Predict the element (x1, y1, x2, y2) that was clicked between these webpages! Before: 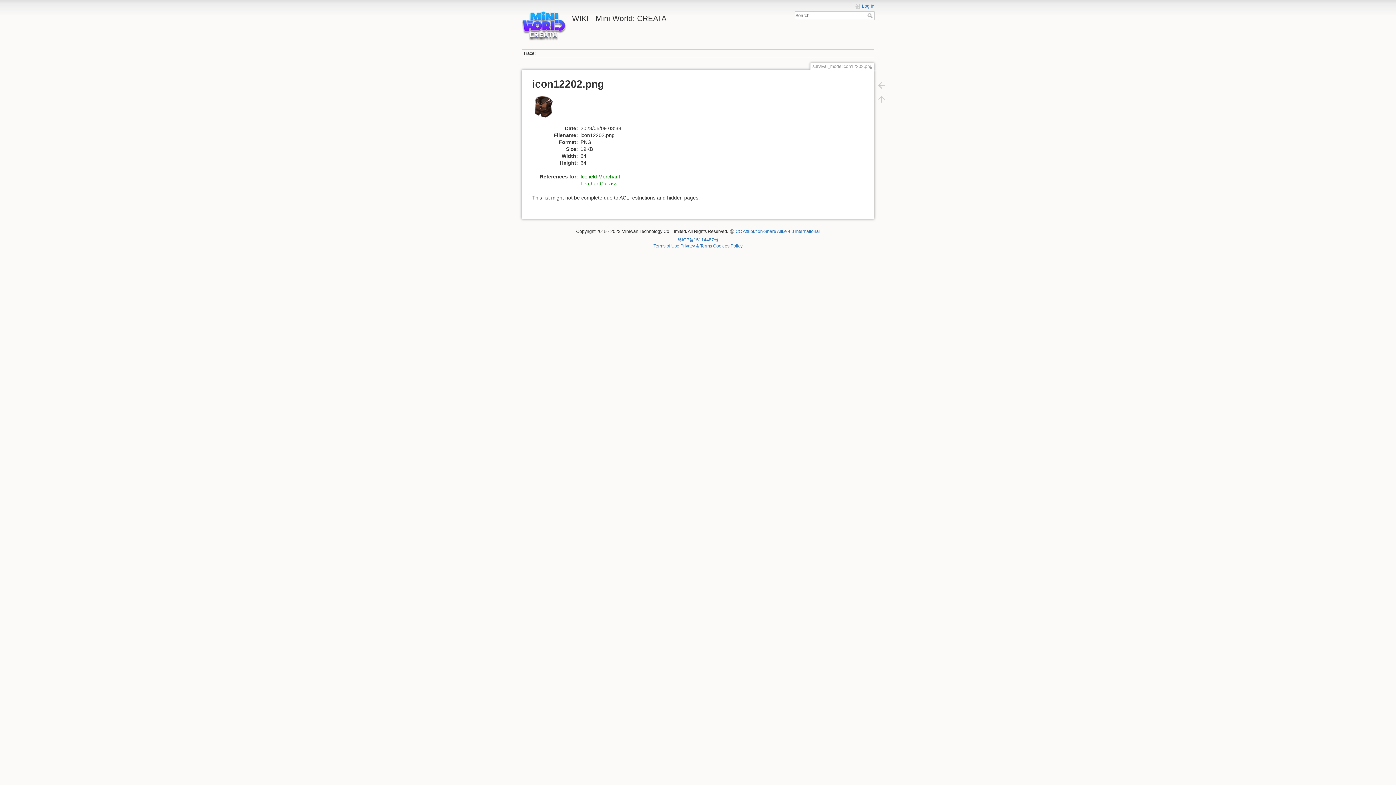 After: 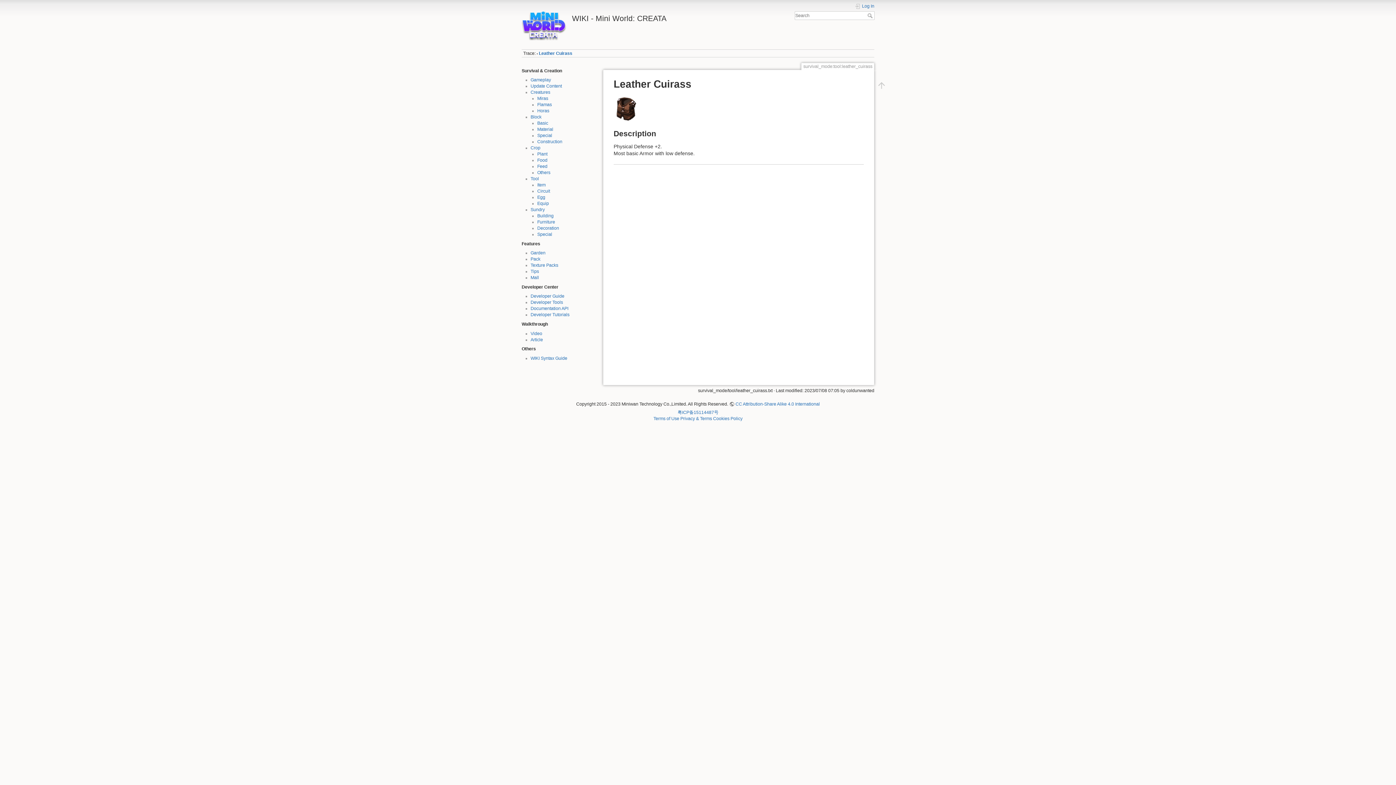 Action: bbox: (867, 13, 874, 18) label: Search